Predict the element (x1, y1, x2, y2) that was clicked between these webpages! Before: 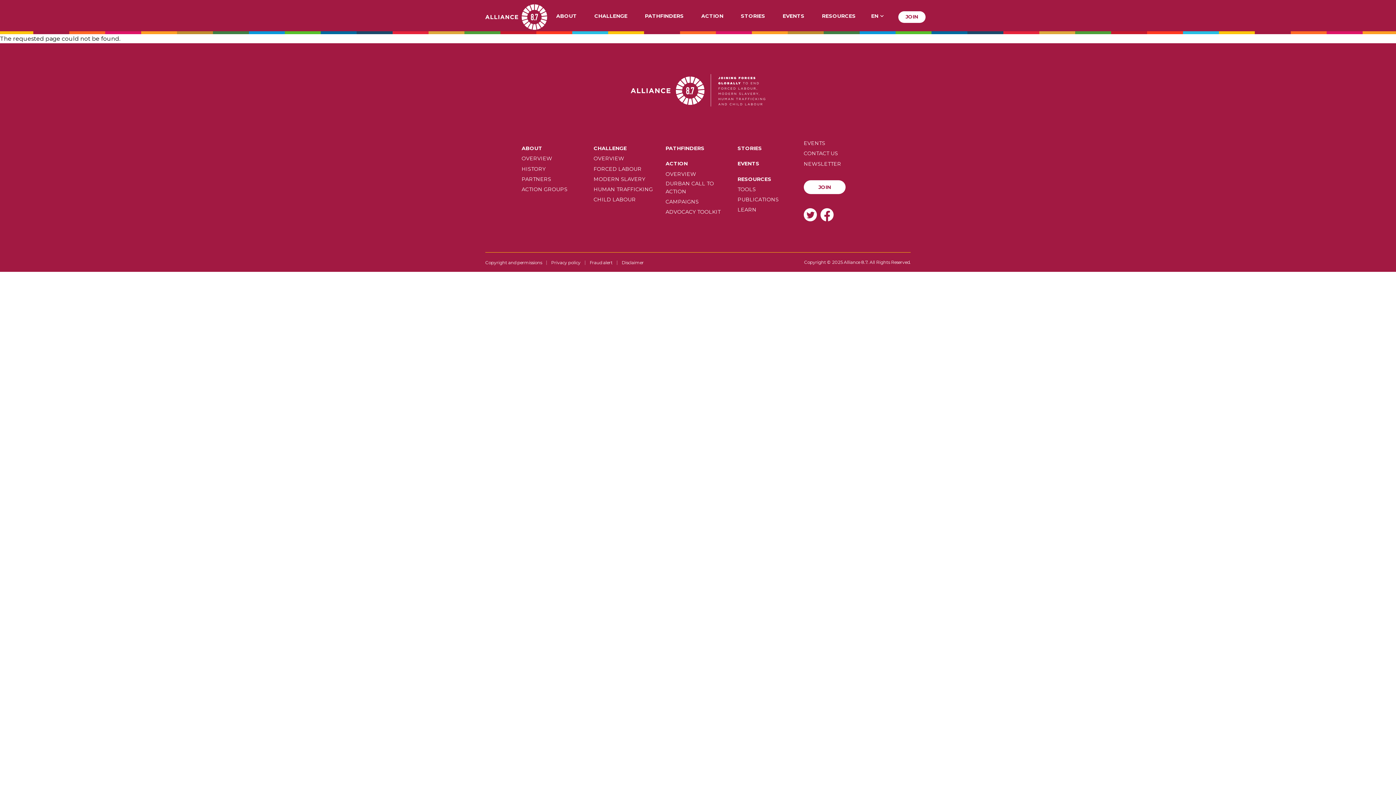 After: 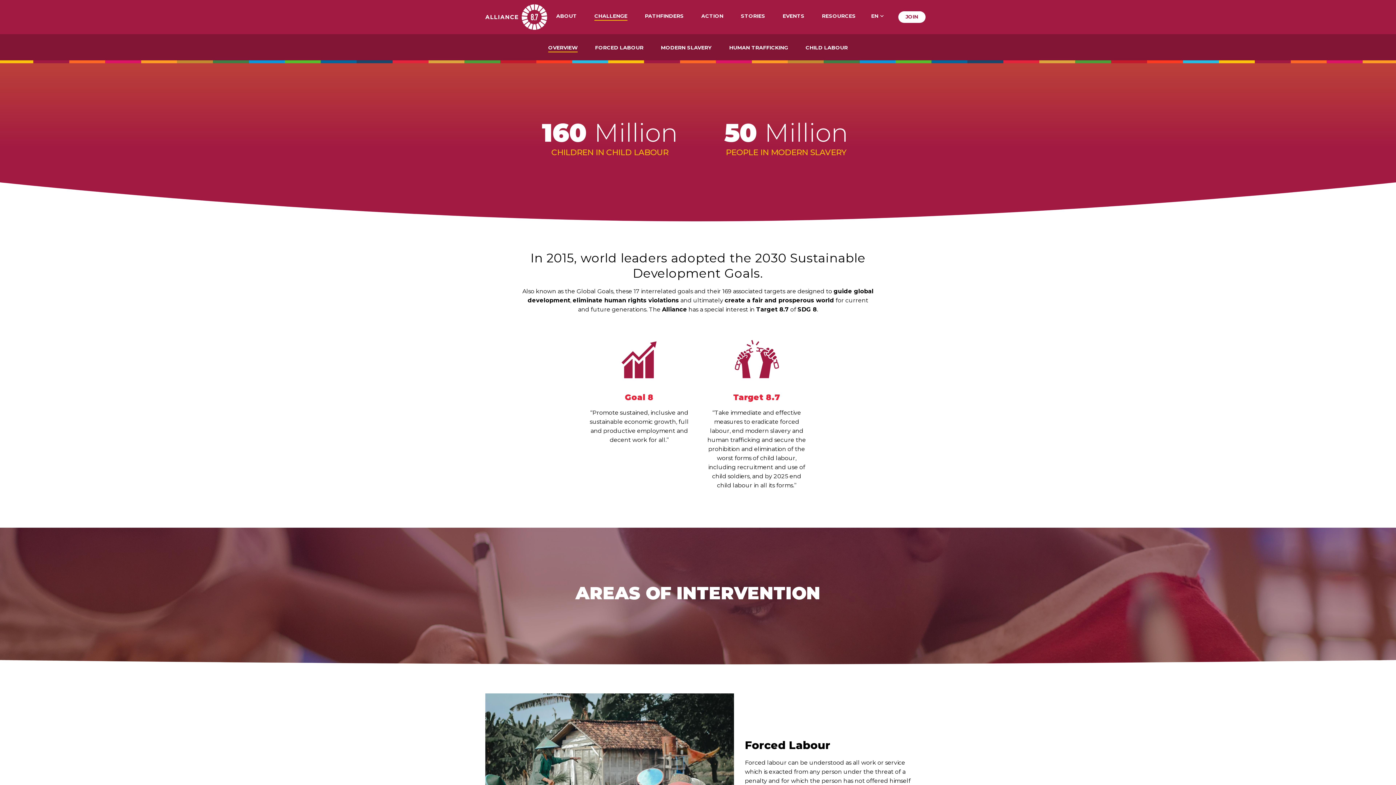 Action: label: CHALLENGE bbox: (593, 144, 626, 152)